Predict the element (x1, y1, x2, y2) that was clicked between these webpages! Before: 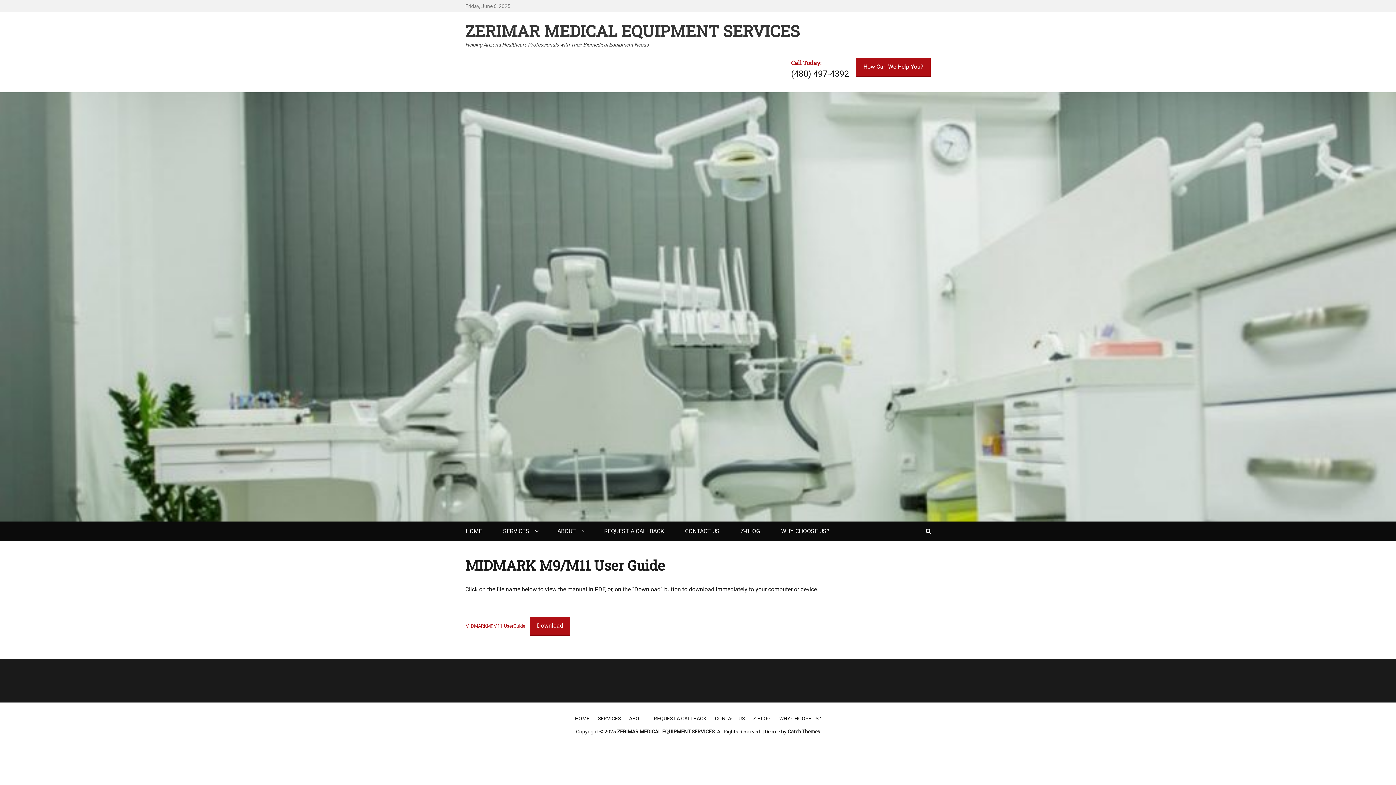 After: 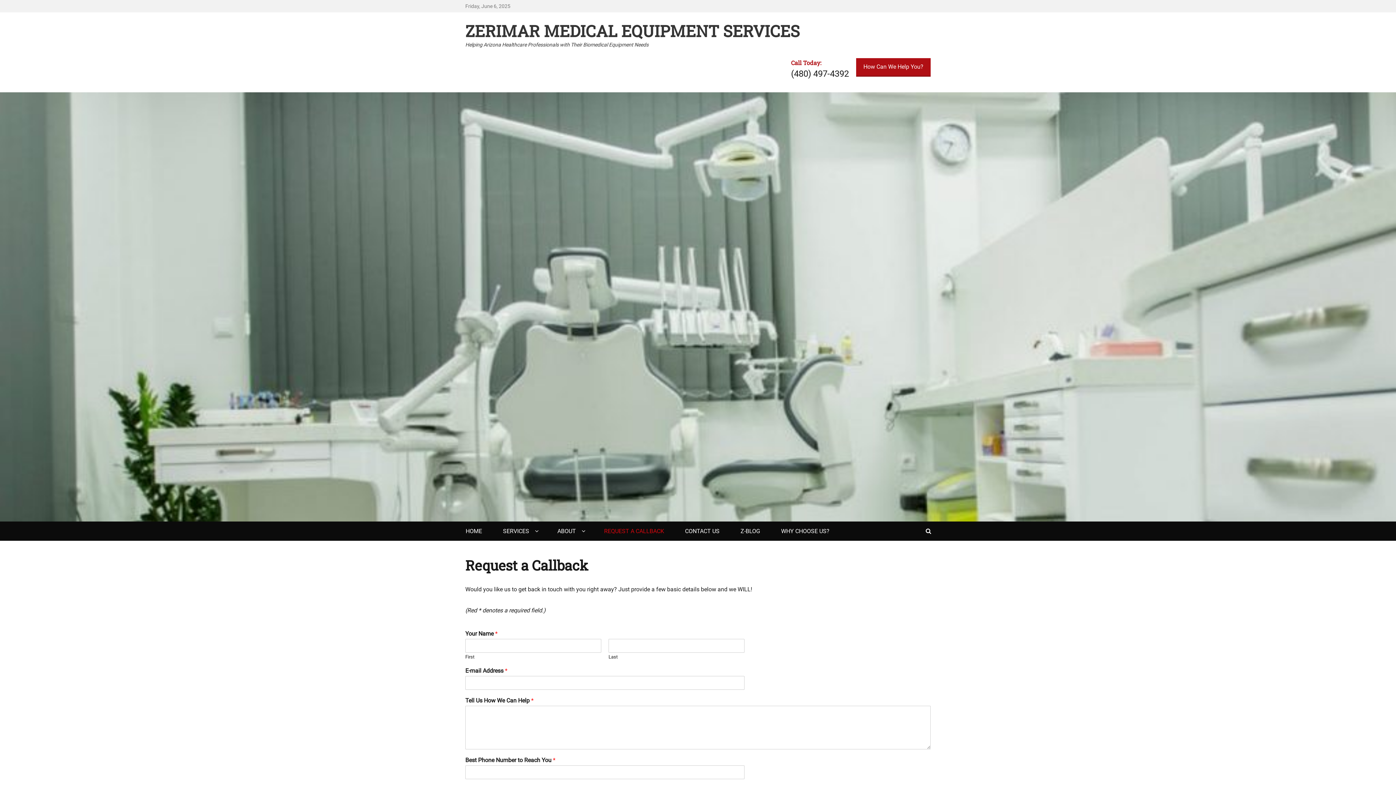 Action: label: REQUEST A CALLBACK bbox: (650, 713, 710, 724)